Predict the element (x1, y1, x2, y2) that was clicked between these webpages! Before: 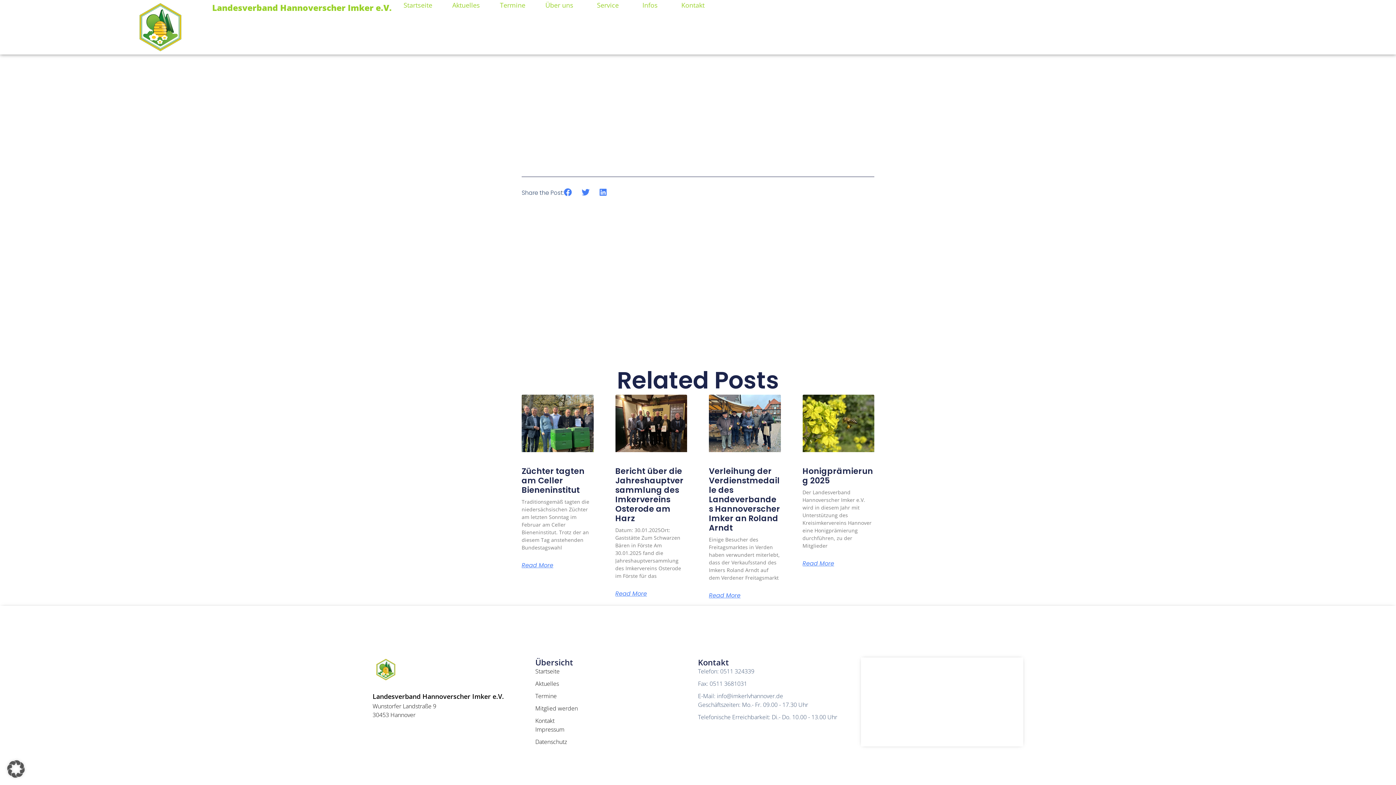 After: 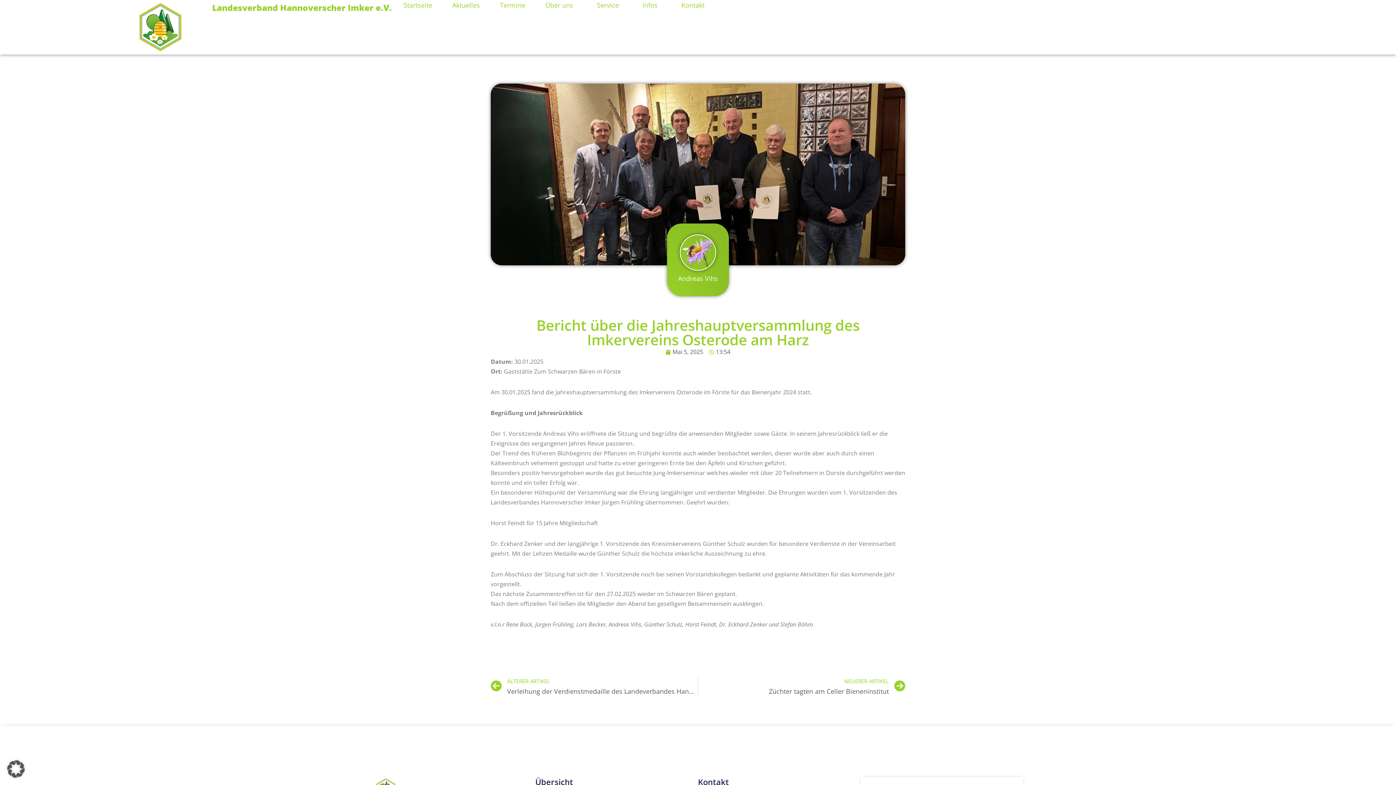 Action: bbox: (615, 591, 647, 597) label: Read more about Bericht über die Jahreshauptversammlung des Imkervereins Osterode am Harz